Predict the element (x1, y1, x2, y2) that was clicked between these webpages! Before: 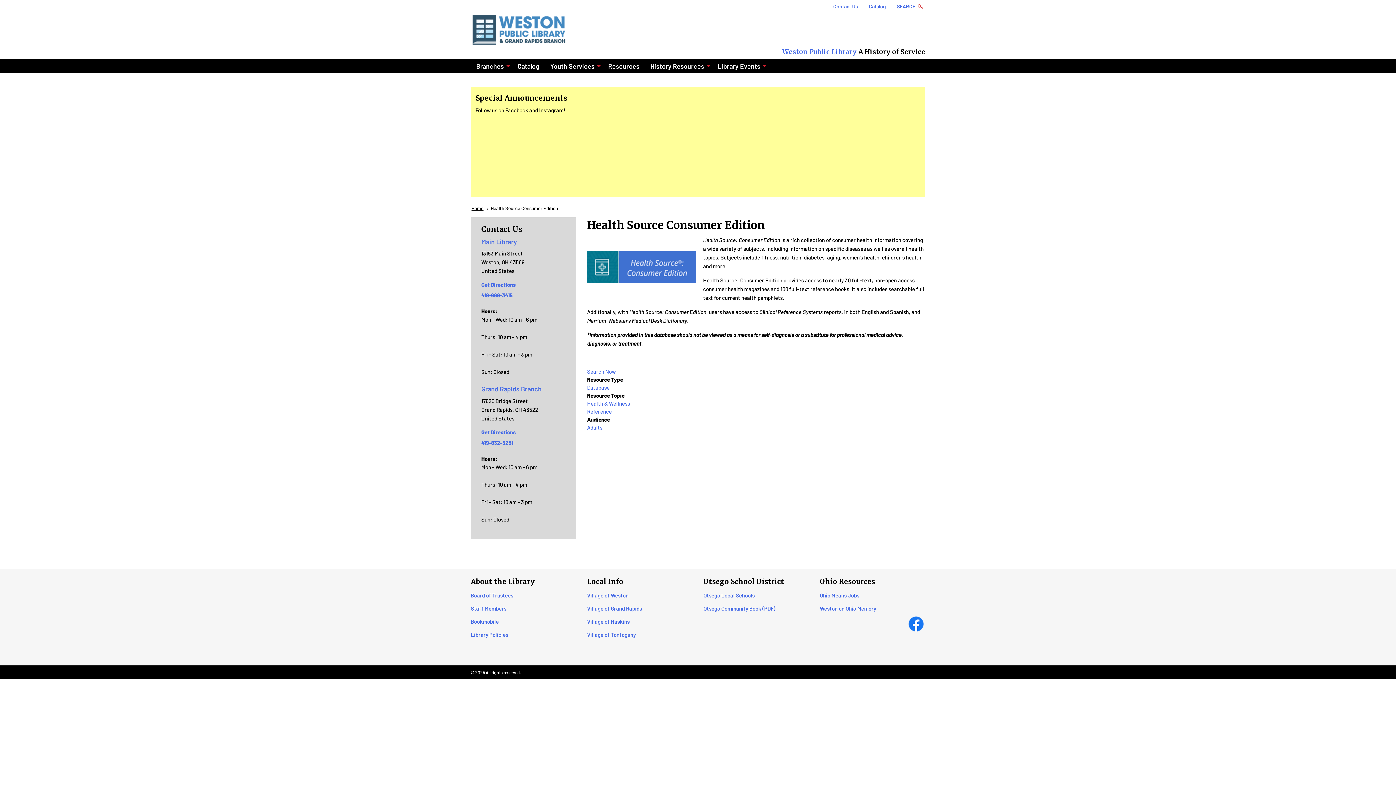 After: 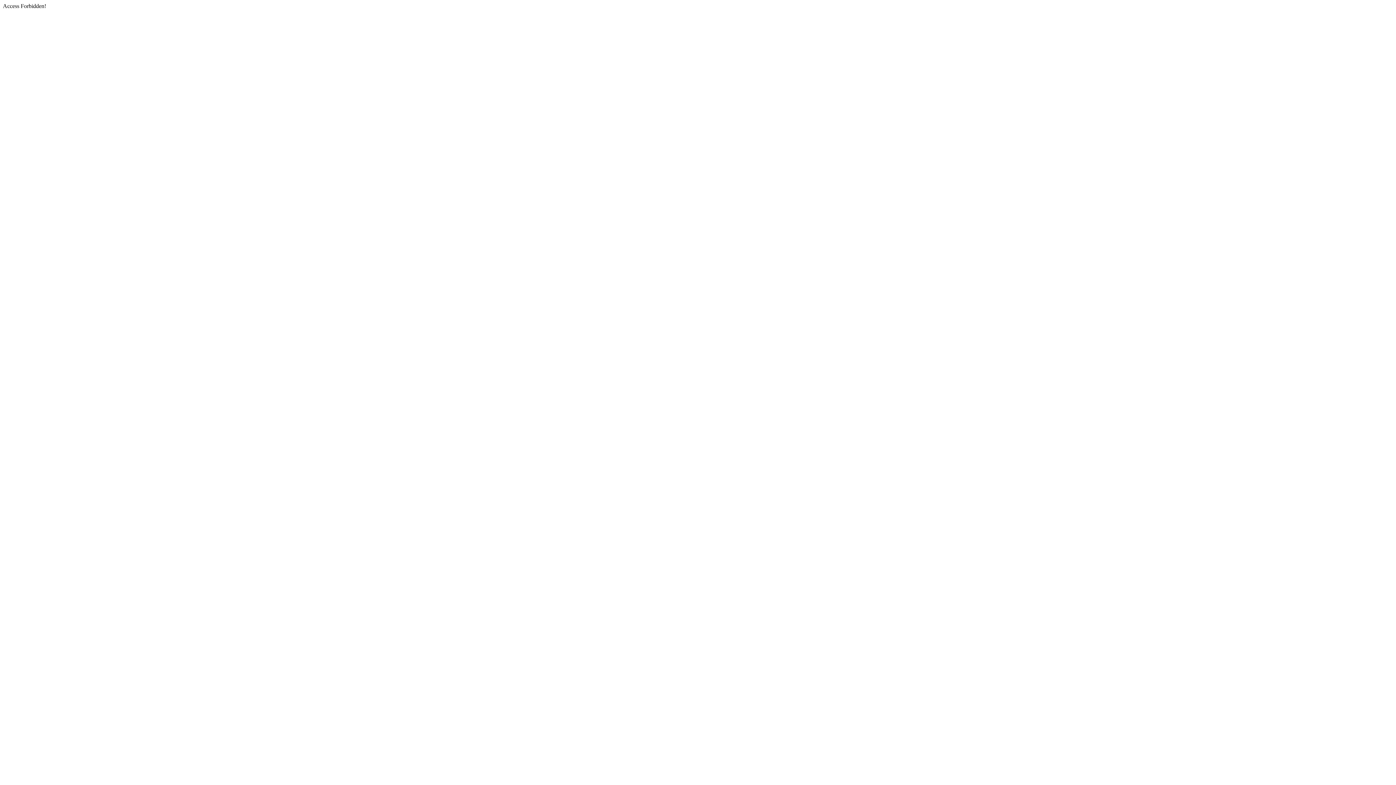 Action: bbox: (863, 0, 891, 12) label: Catalog